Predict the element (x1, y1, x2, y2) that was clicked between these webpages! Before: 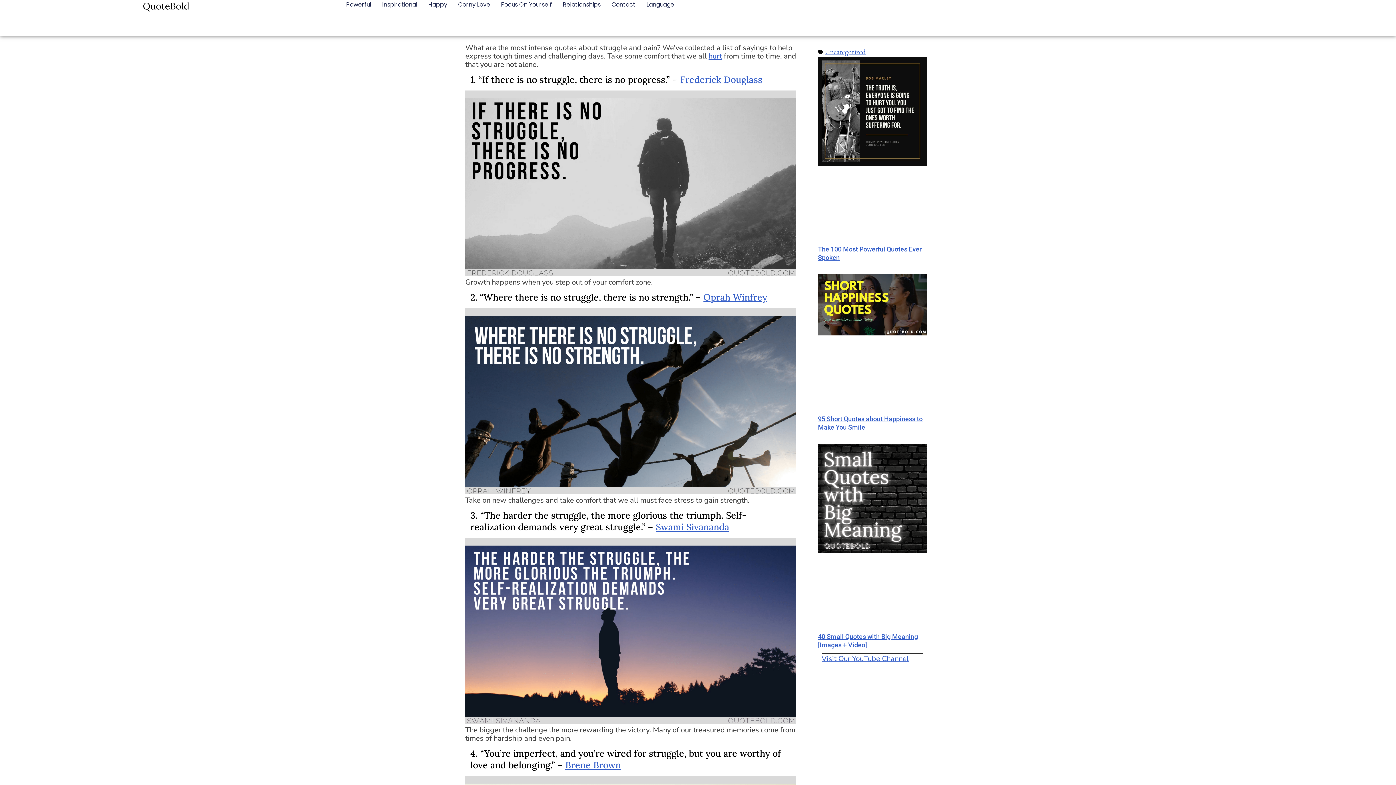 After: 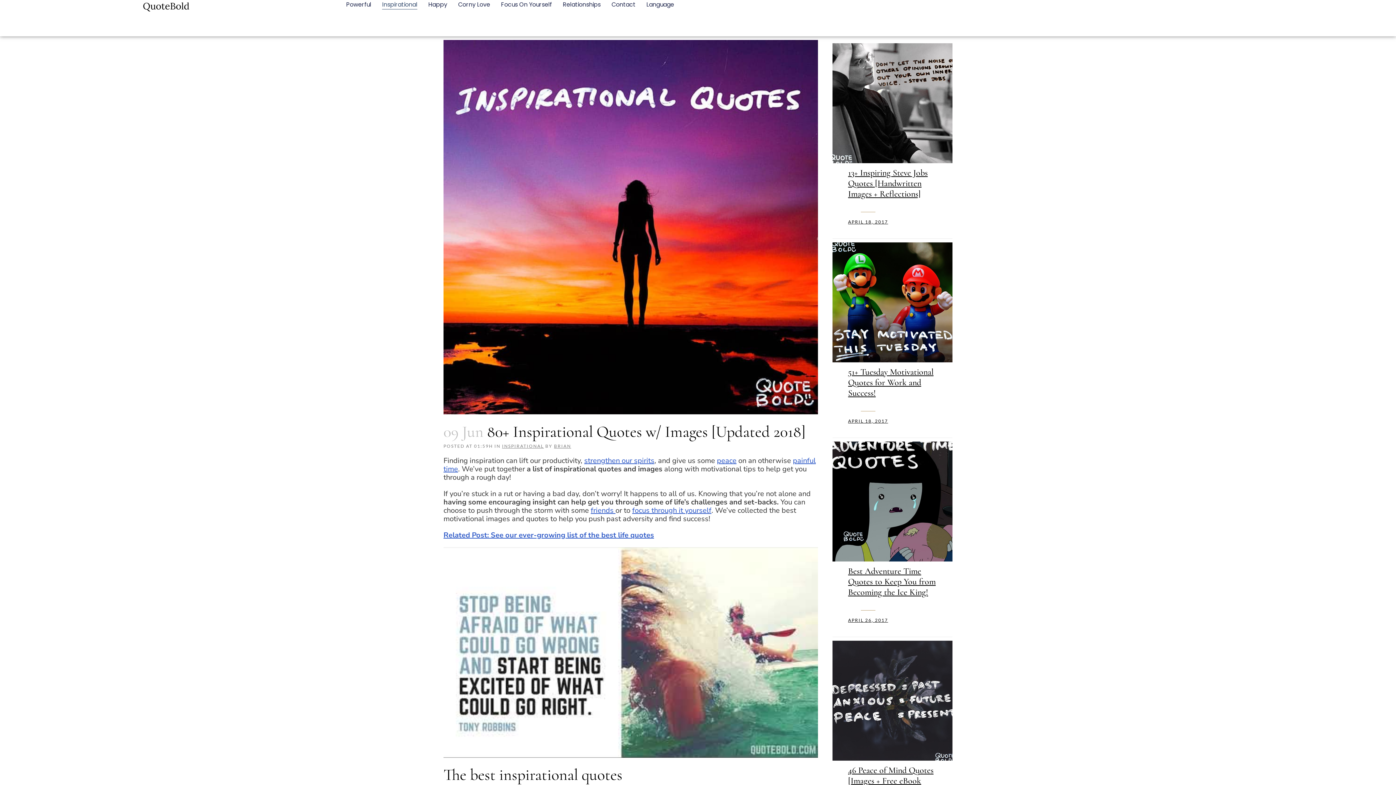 Action: bbox: (382, 0, 417, 9) label: Inspirational